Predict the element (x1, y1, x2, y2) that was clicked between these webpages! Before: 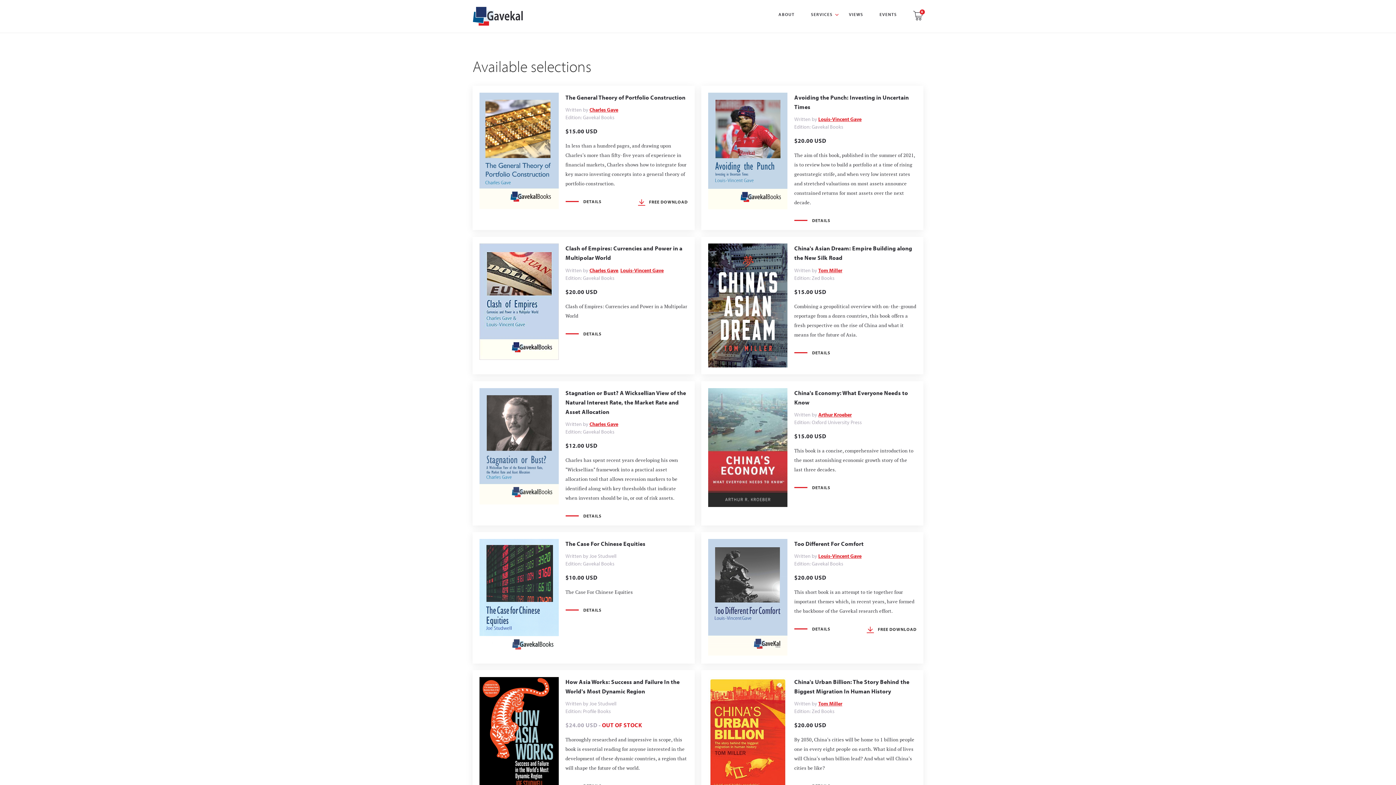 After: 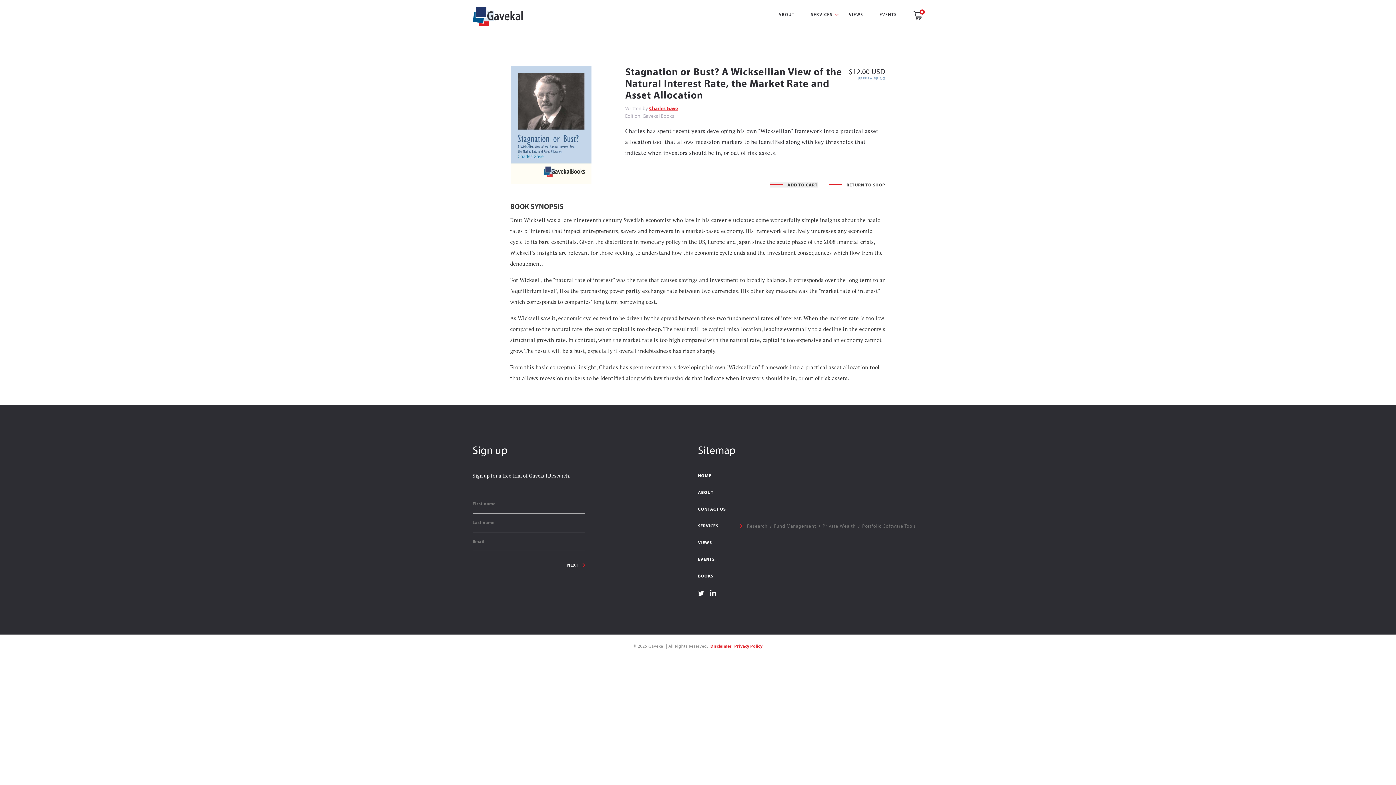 Action: label: DETAILS bbox: (565, 513, 601, 518)